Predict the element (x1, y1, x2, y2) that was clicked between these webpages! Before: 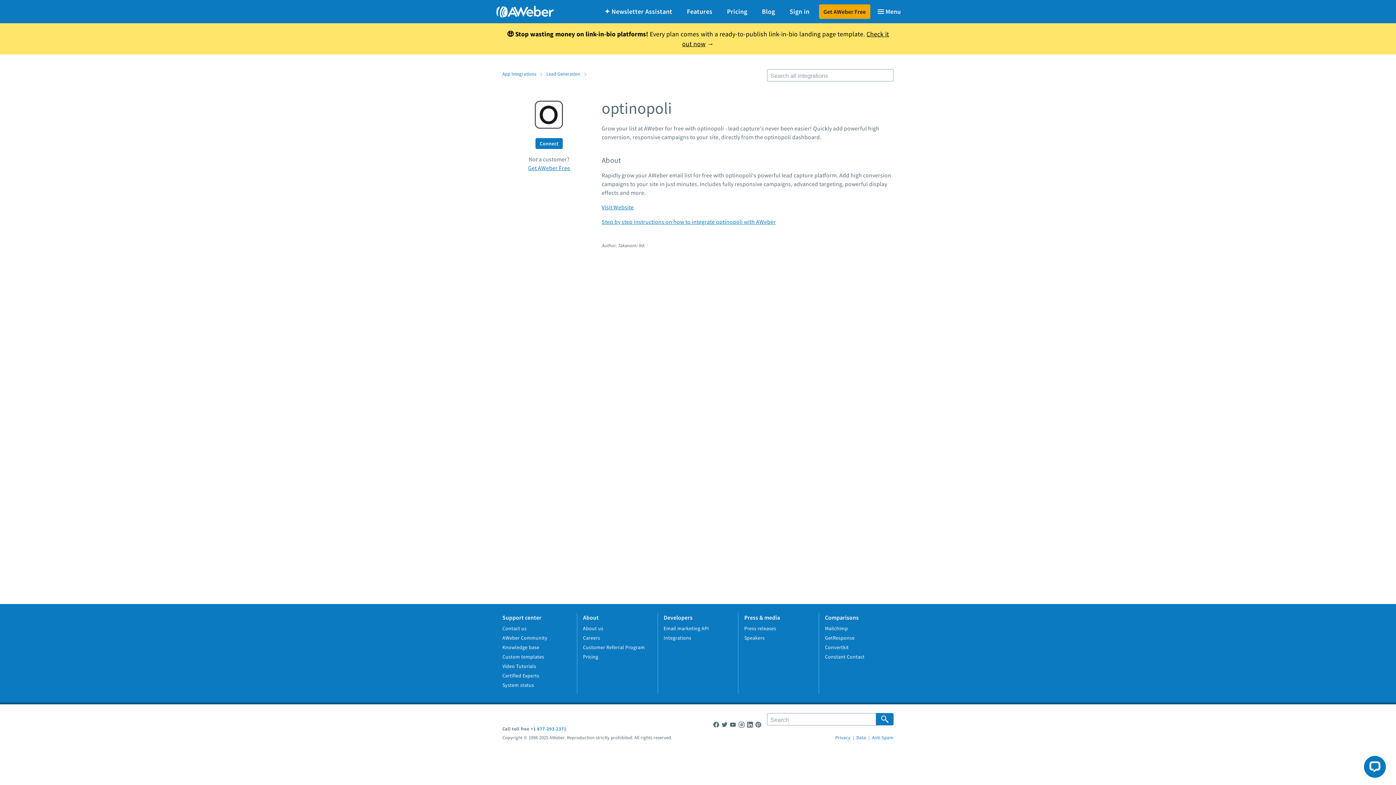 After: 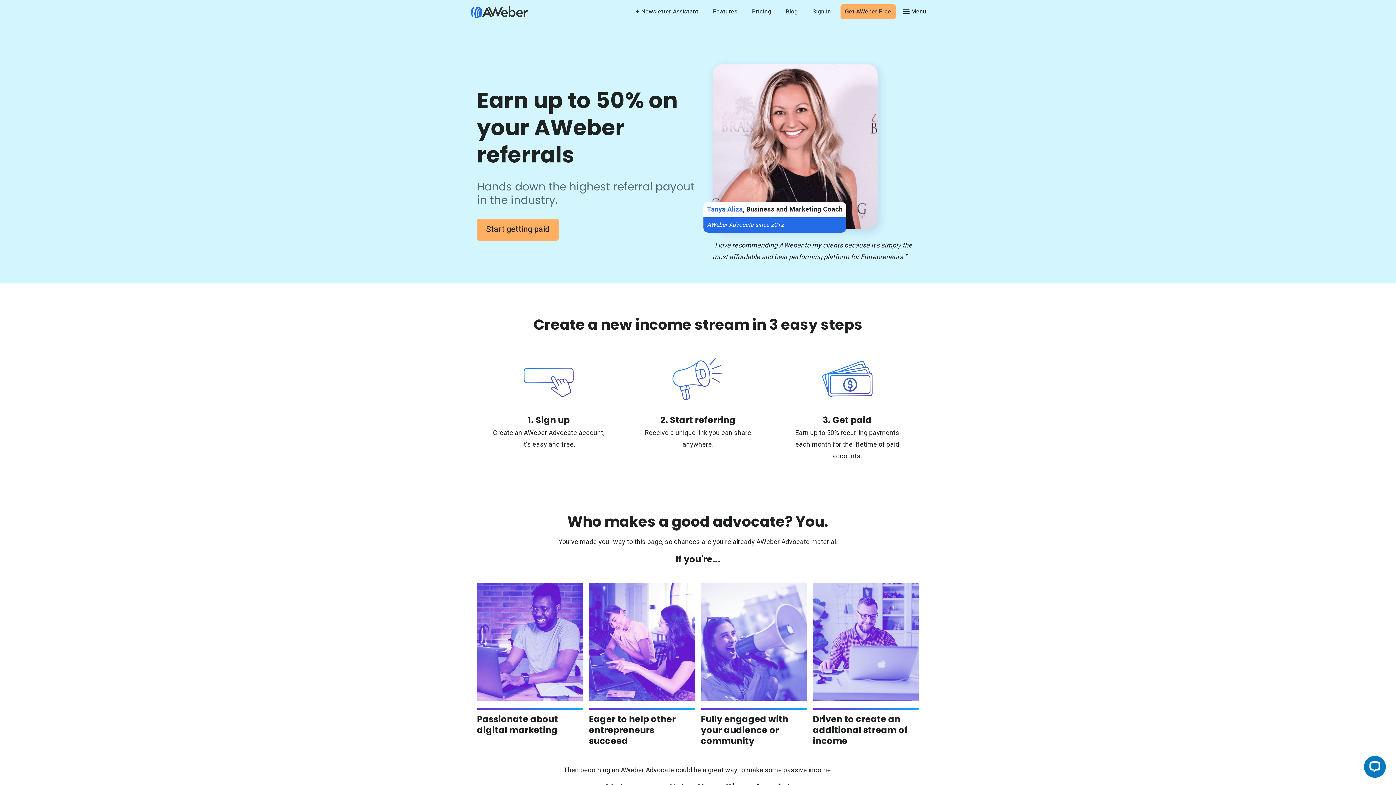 Action: label: Customer Referral Program bbox: (583, 644, 645, 650)